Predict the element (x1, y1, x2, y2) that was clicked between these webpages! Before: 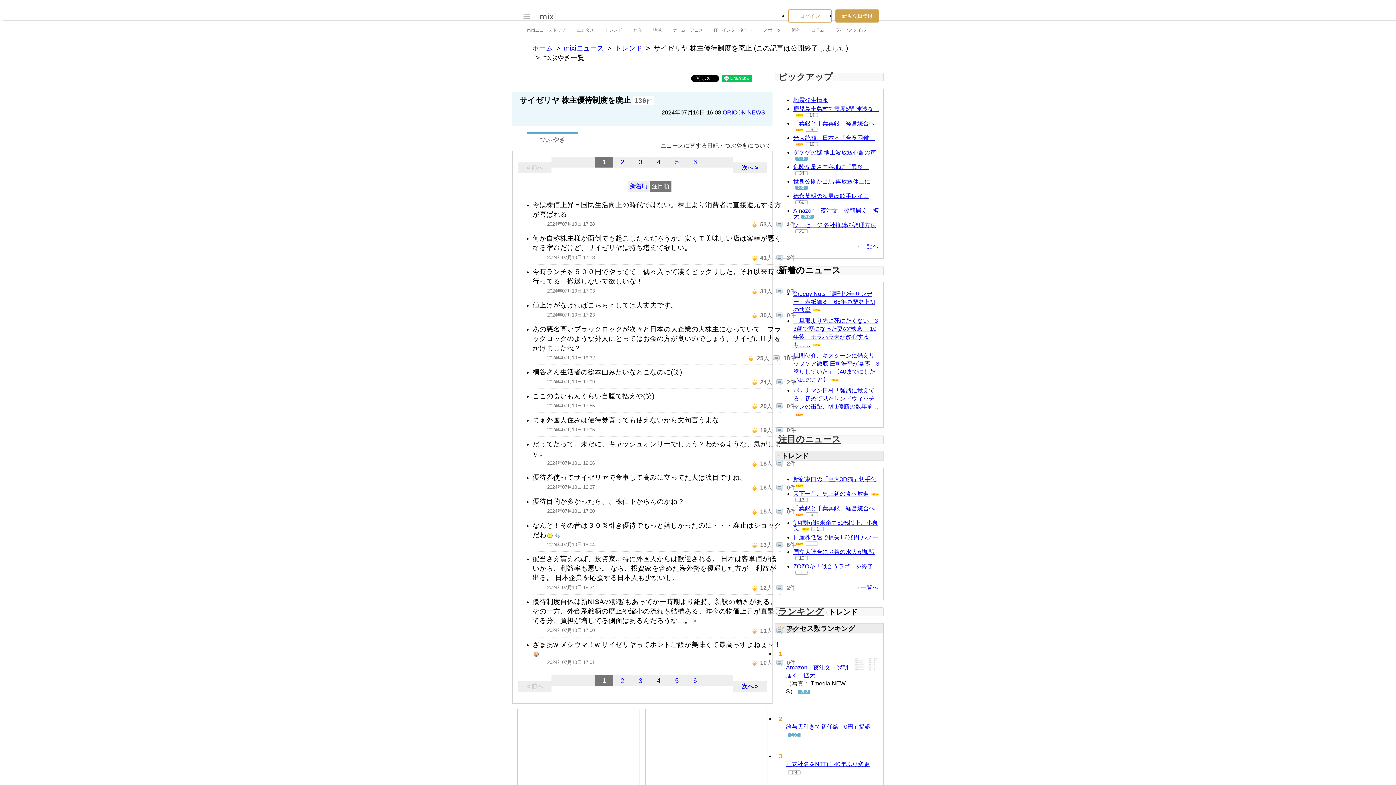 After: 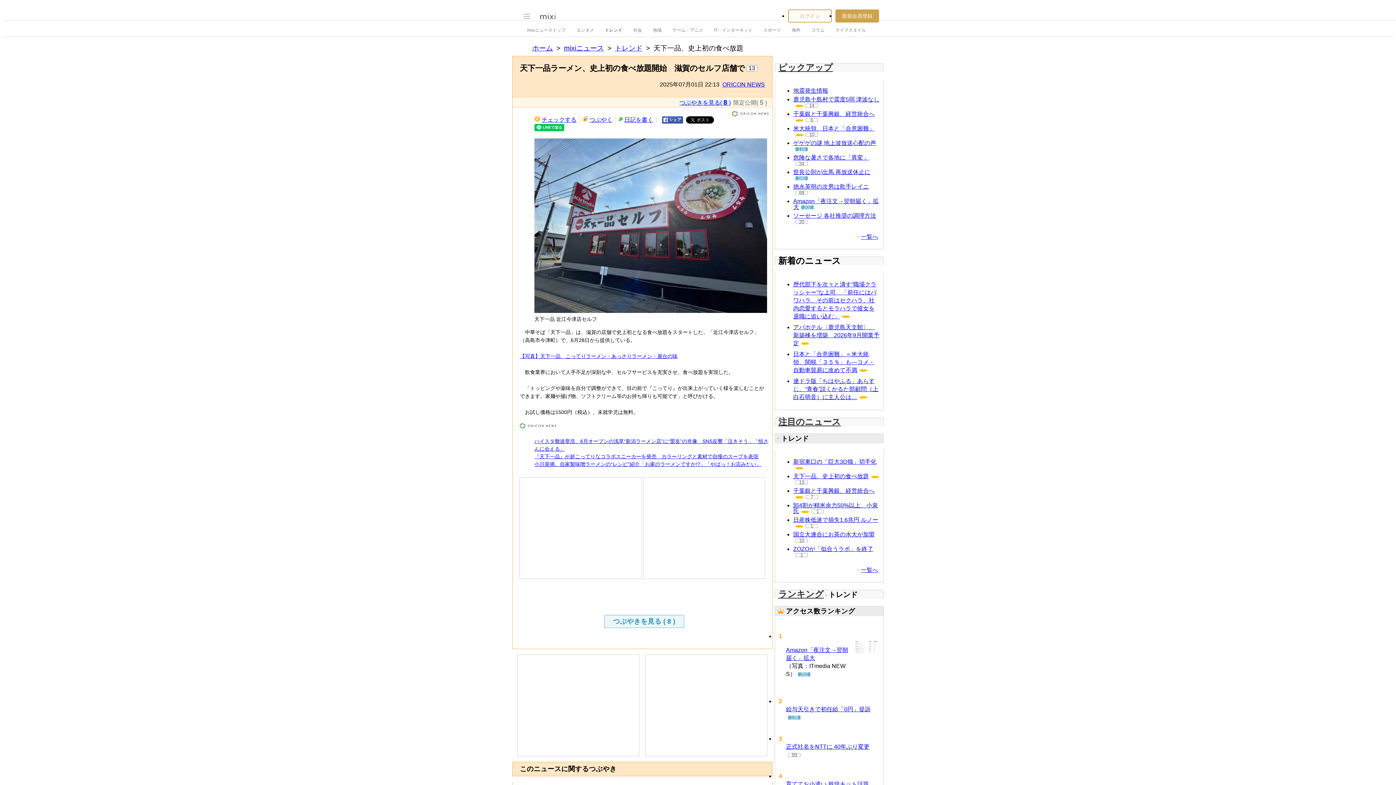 Action: label: 天下一品、史上初の食べ放題 bbox: (793, 616, 869, 622)